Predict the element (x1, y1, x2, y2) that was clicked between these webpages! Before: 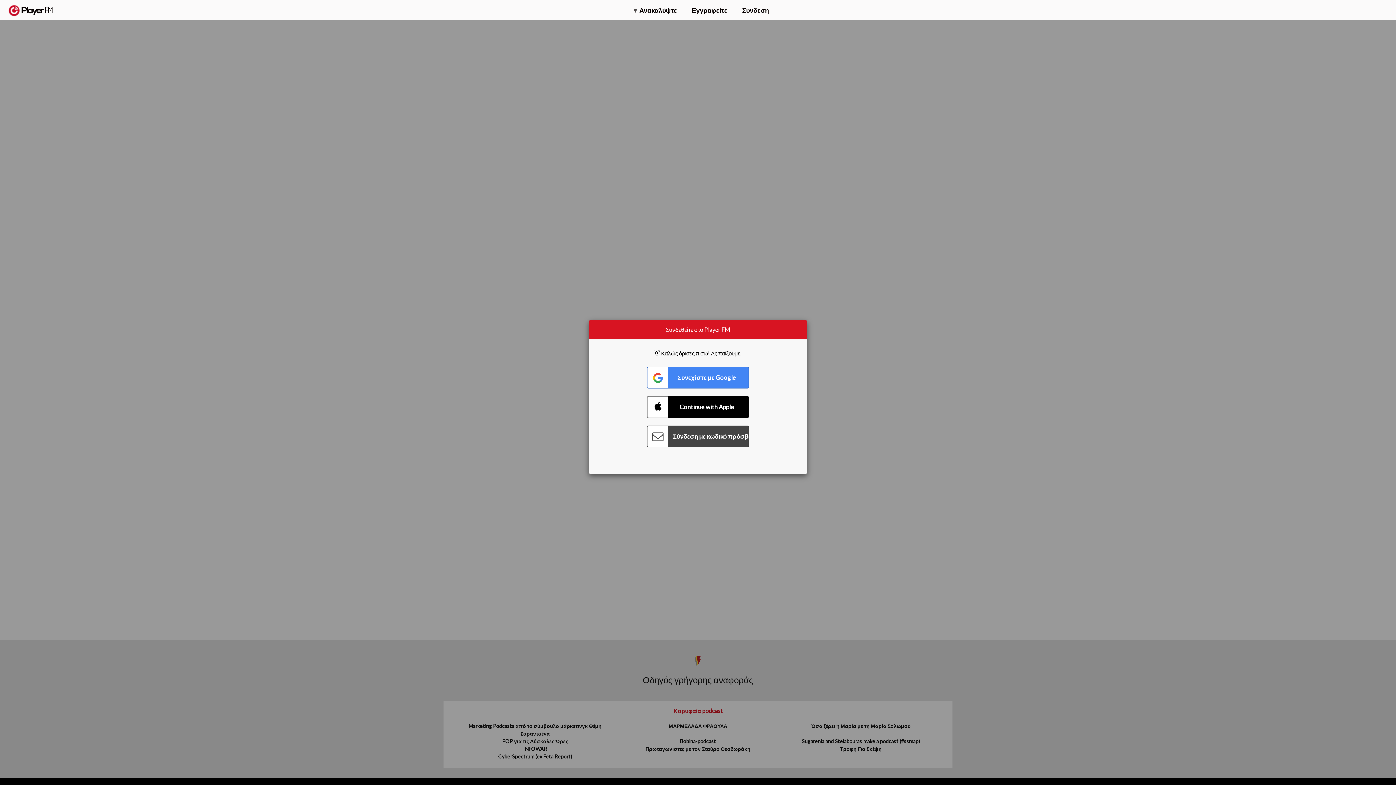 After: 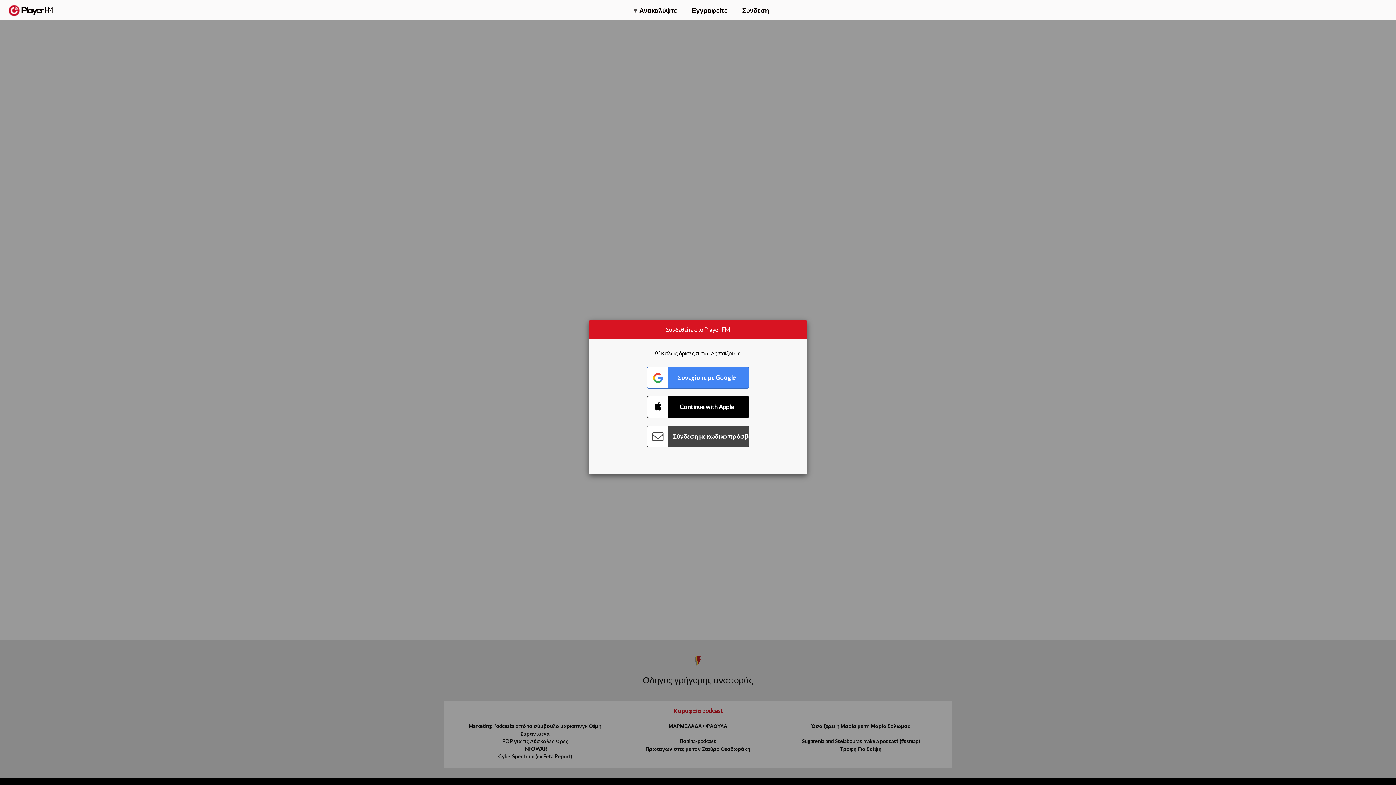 Action: bbox: (1307, 2, 1349, 14) label: Αναβάθμιση